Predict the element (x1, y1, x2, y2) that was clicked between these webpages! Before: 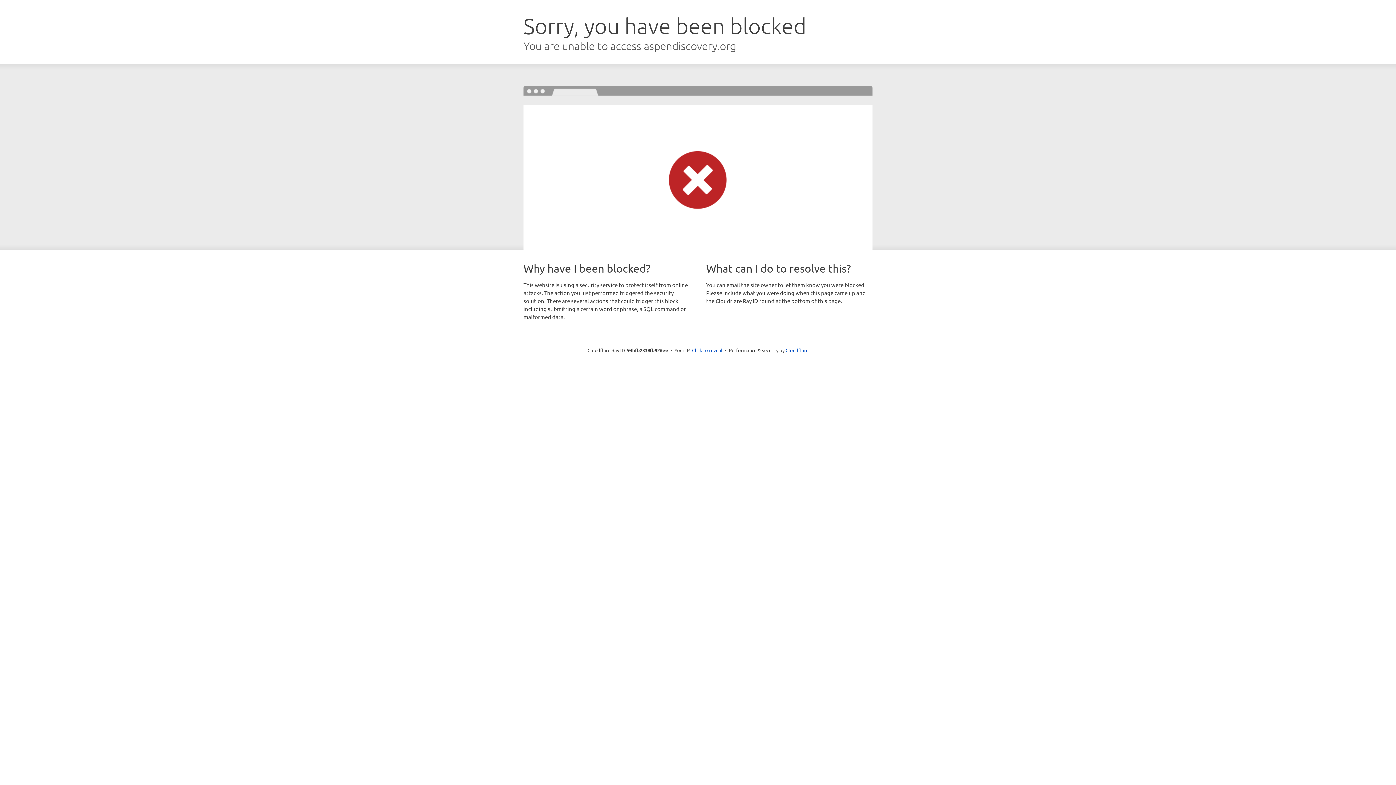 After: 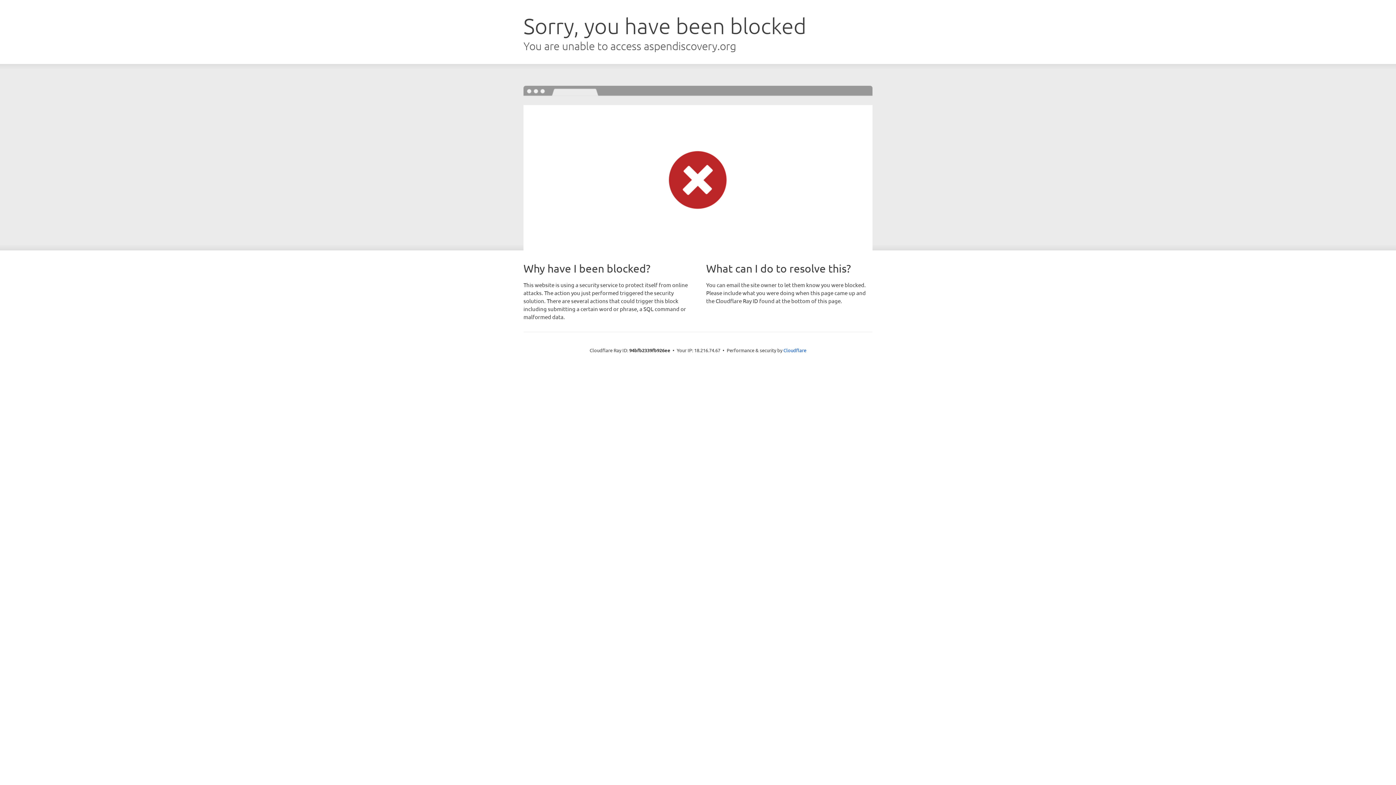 Action: bbox: (692, 346, 722, 353) label: Click to reveal